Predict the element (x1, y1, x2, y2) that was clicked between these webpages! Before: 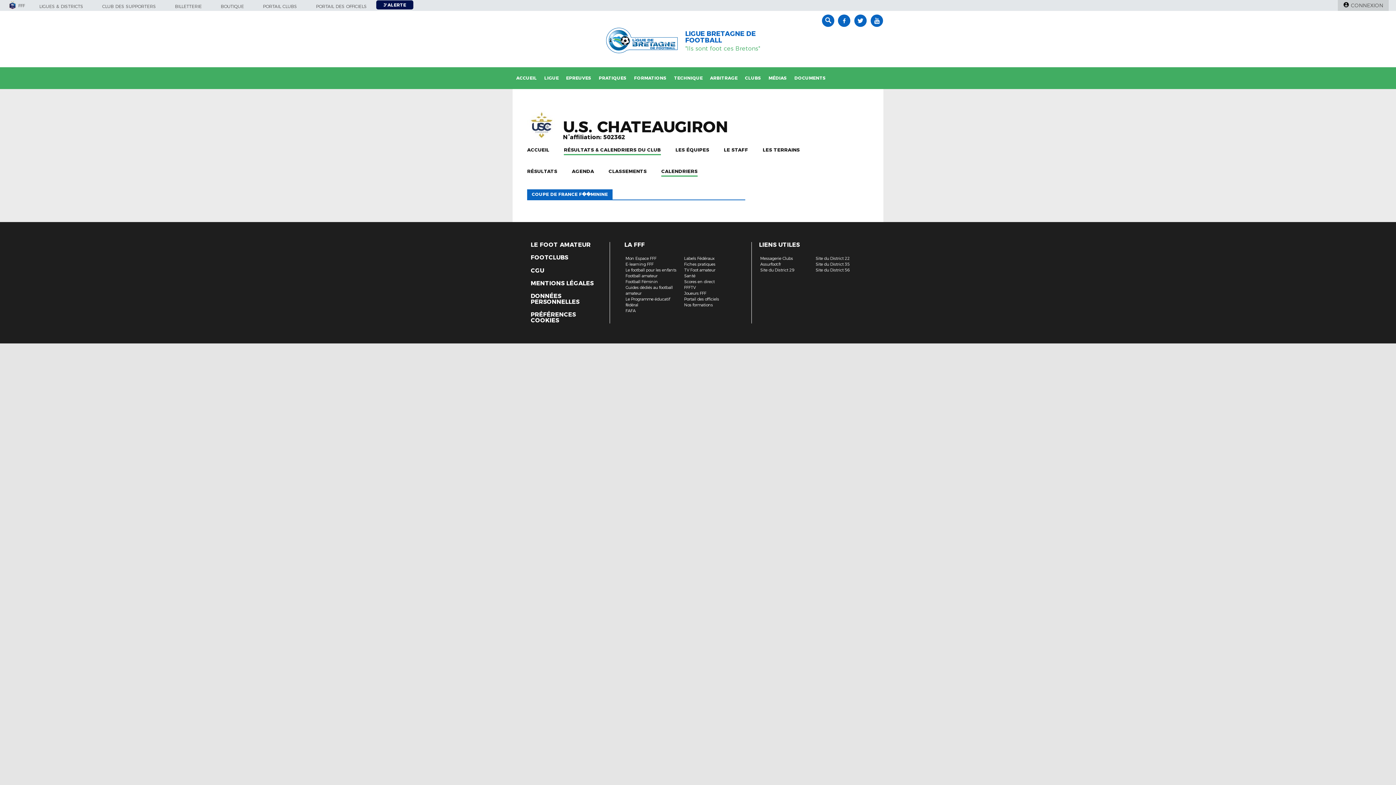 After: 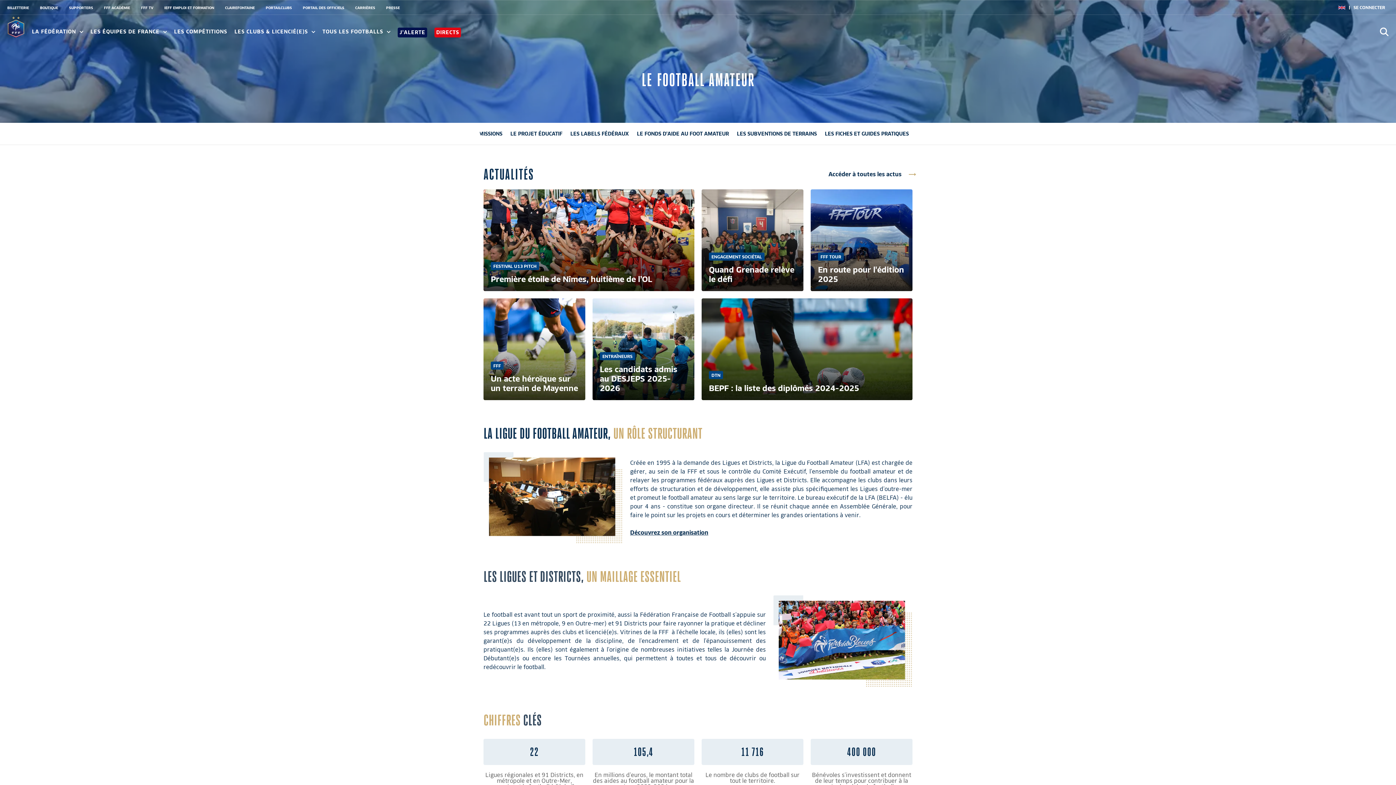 Action: label: Football amateur bbox: (625, 273, 657, 278)